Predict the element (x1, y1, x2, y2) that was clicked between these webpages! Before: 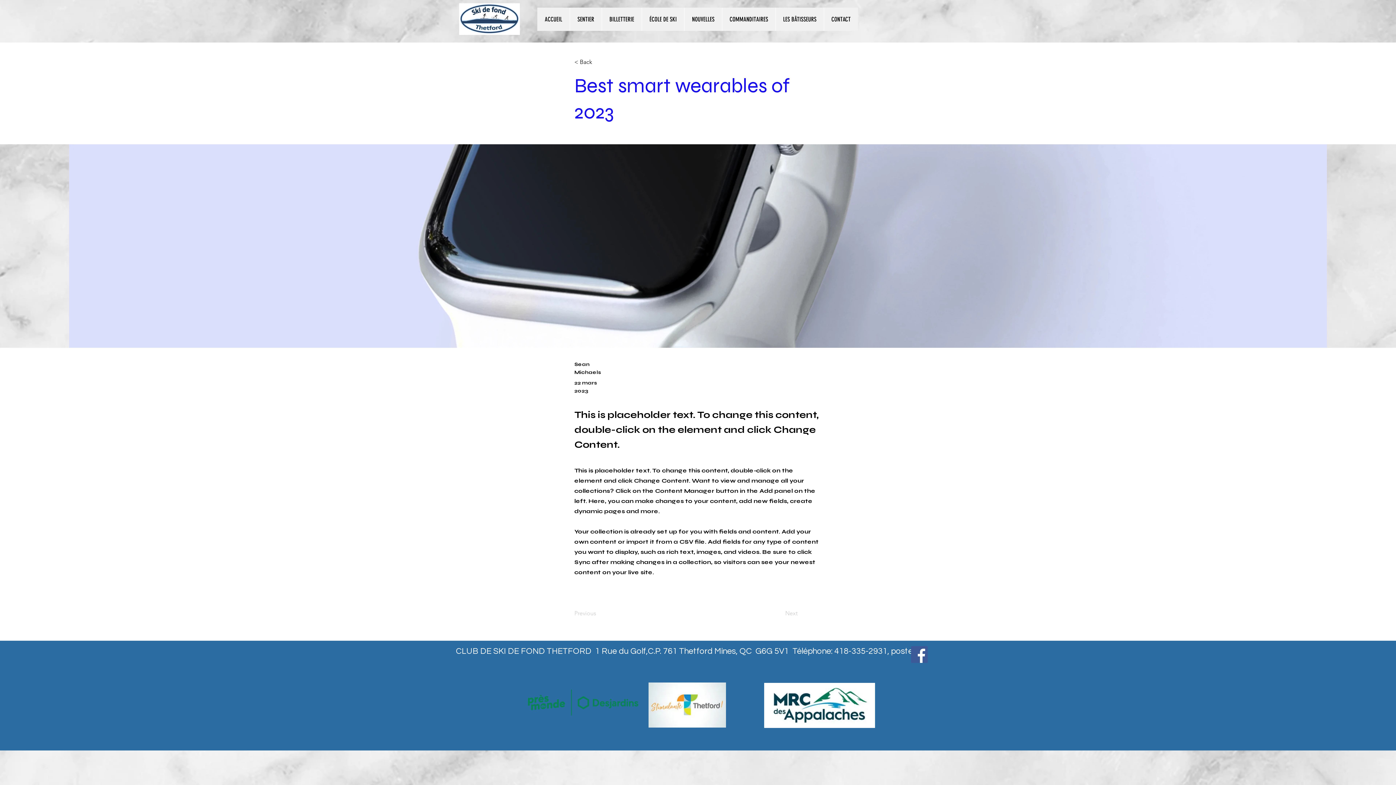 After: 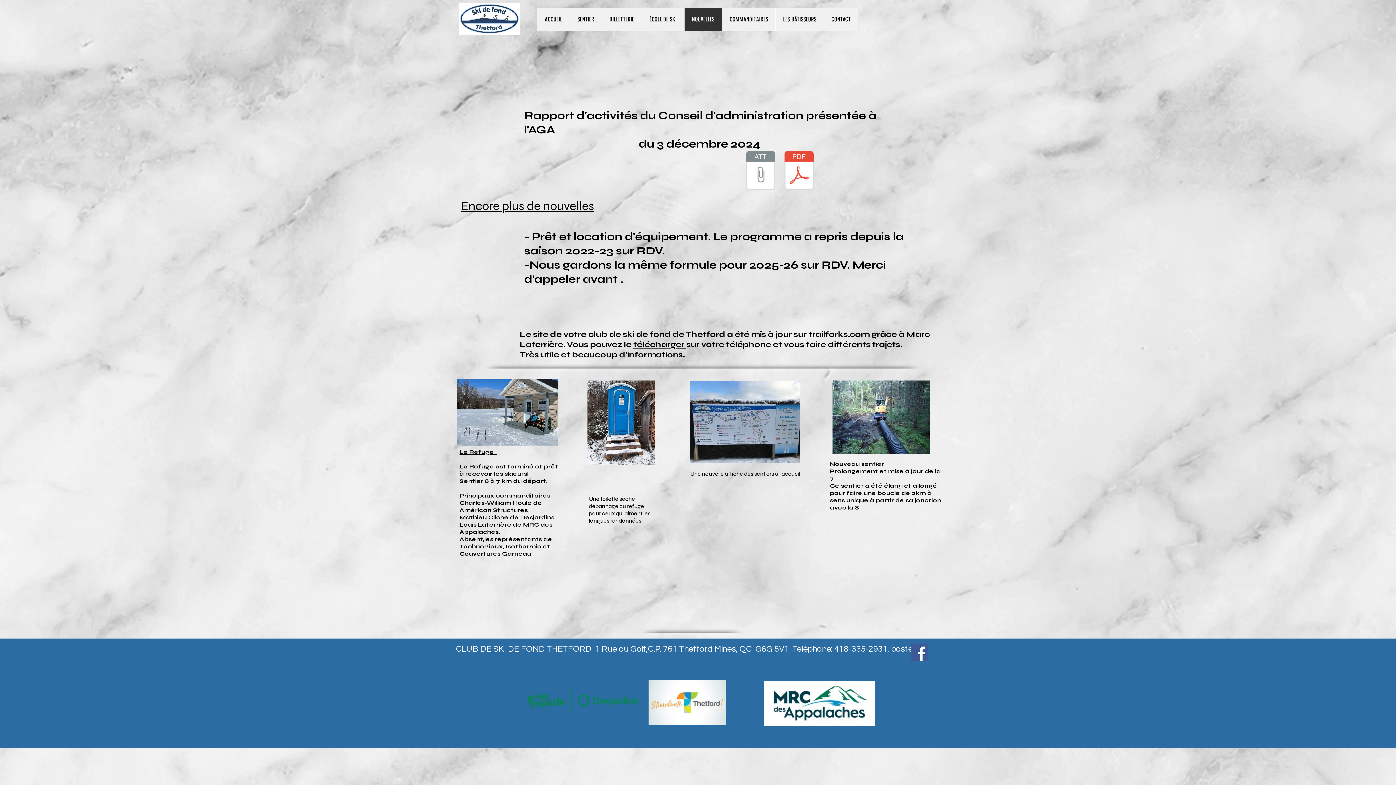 Action: label: NOUVELLES bbox: (684, 7, 722, 30)